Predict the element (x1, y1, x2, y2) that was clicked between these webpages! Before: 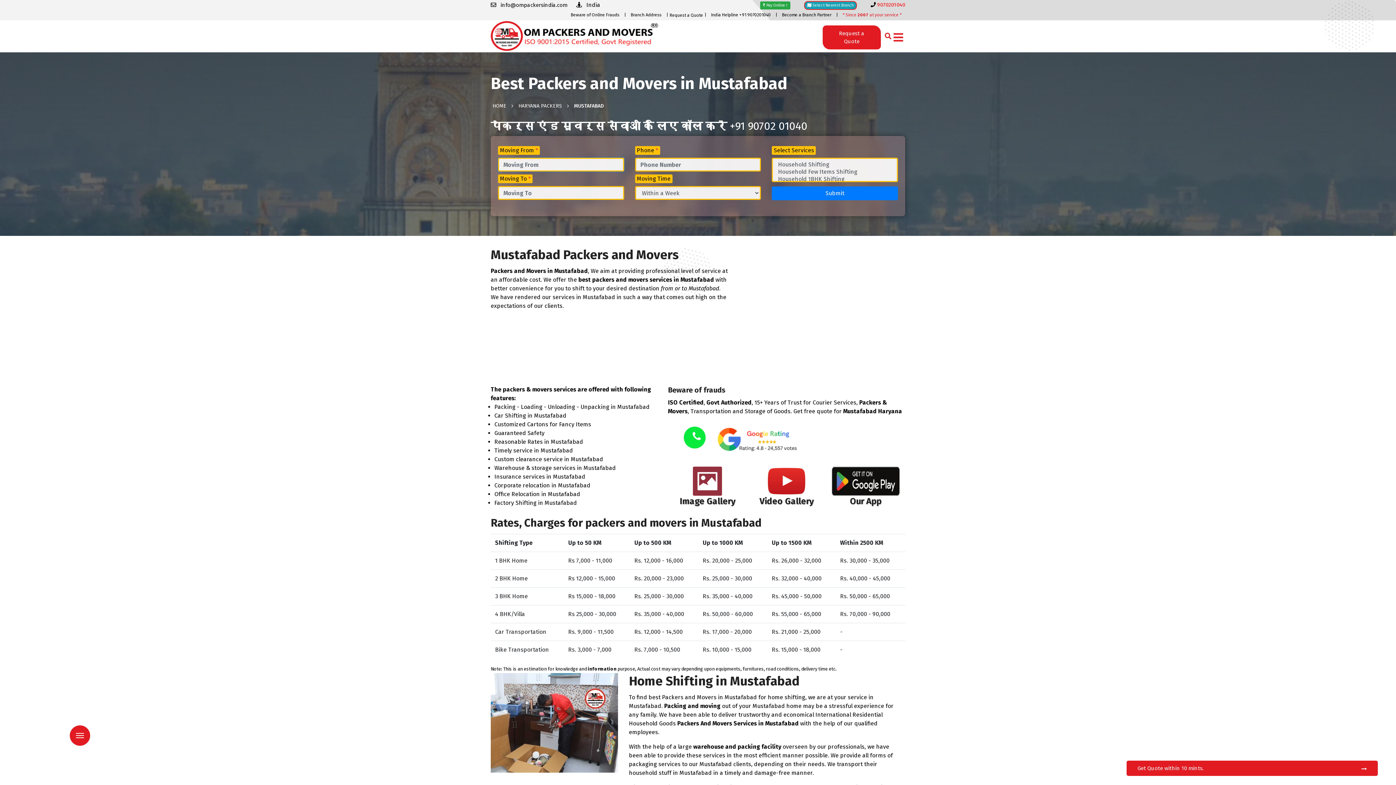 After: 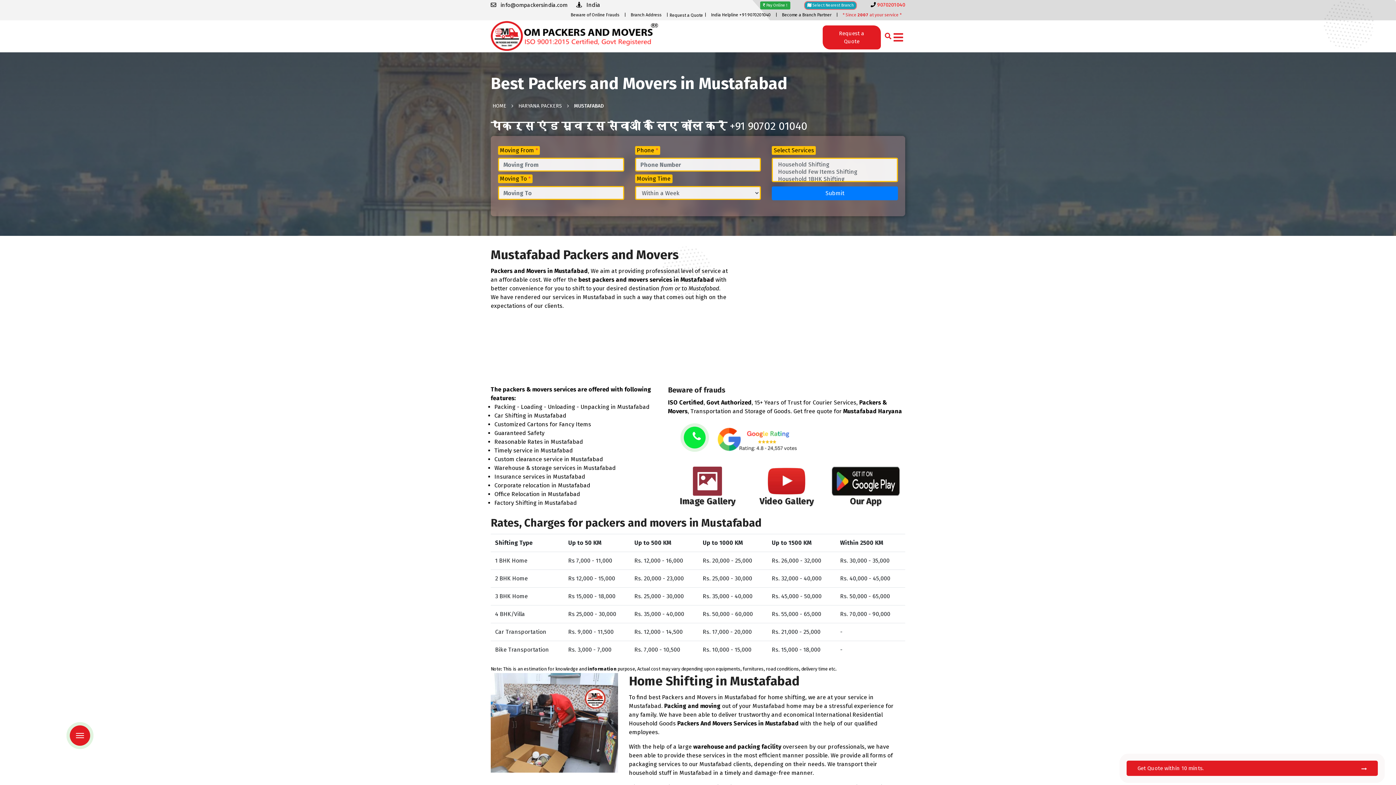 Action: bbox: (707, 12, 774, 17) label: India Helpline +91 9070201040